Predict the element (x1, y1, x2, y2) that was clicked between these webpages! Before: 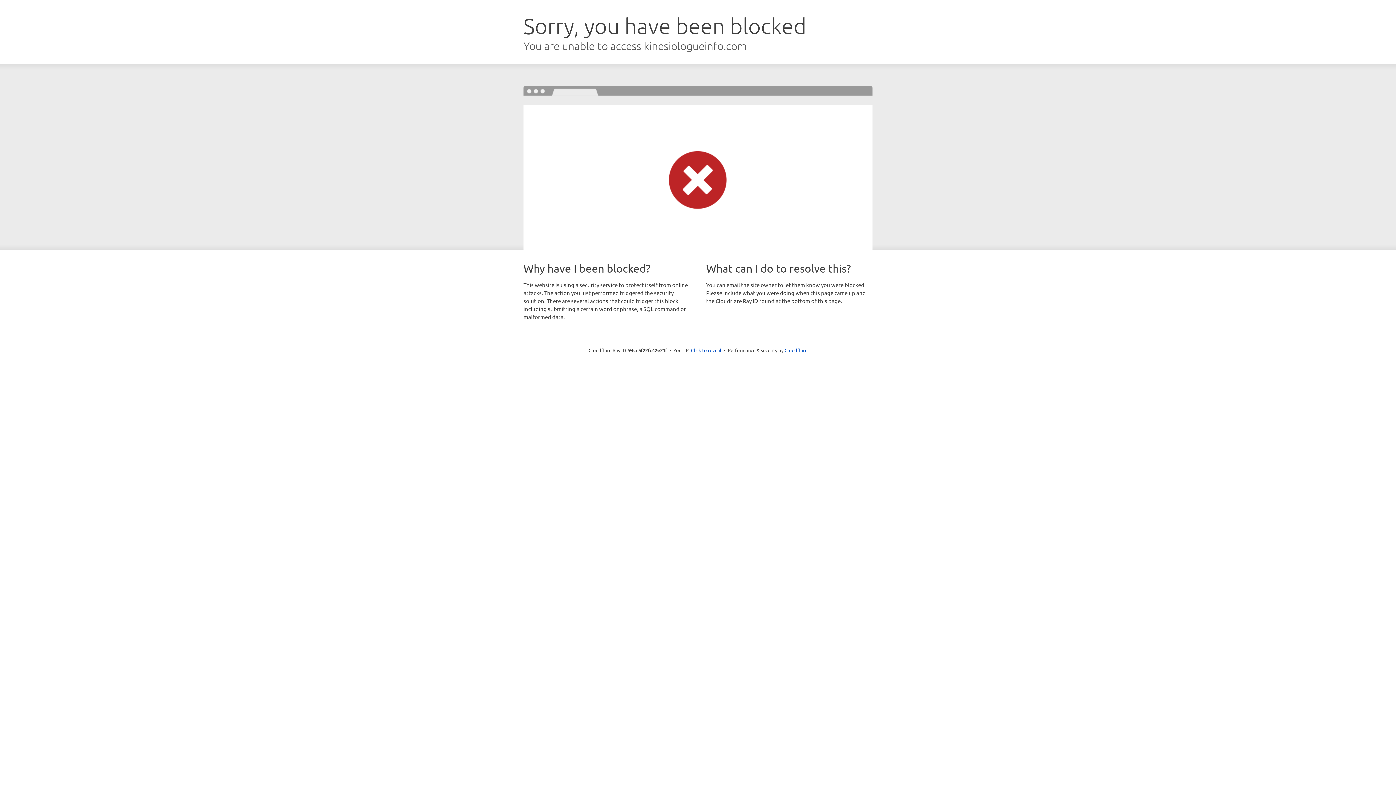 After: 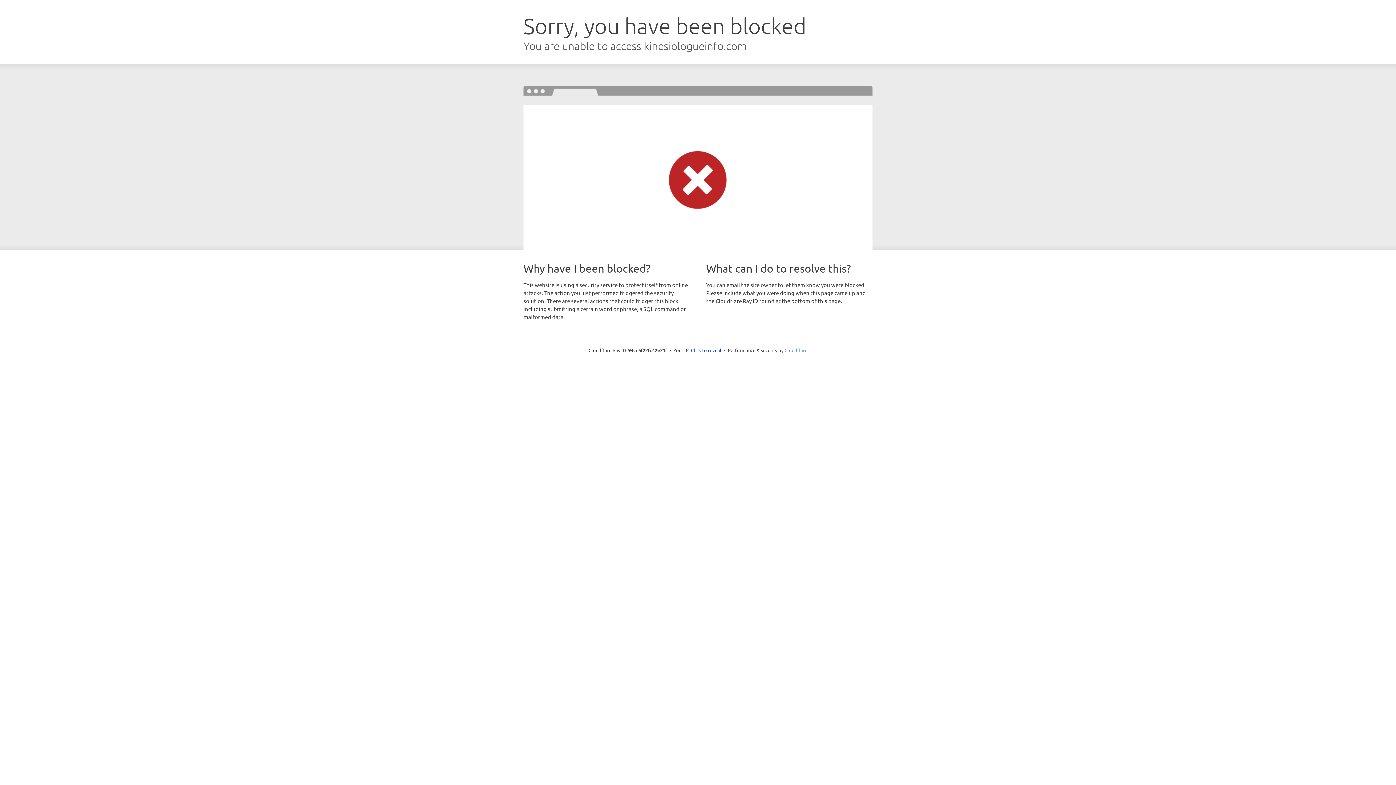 Action: bbox: (784, 347, 807, 353) label: Cloudflare